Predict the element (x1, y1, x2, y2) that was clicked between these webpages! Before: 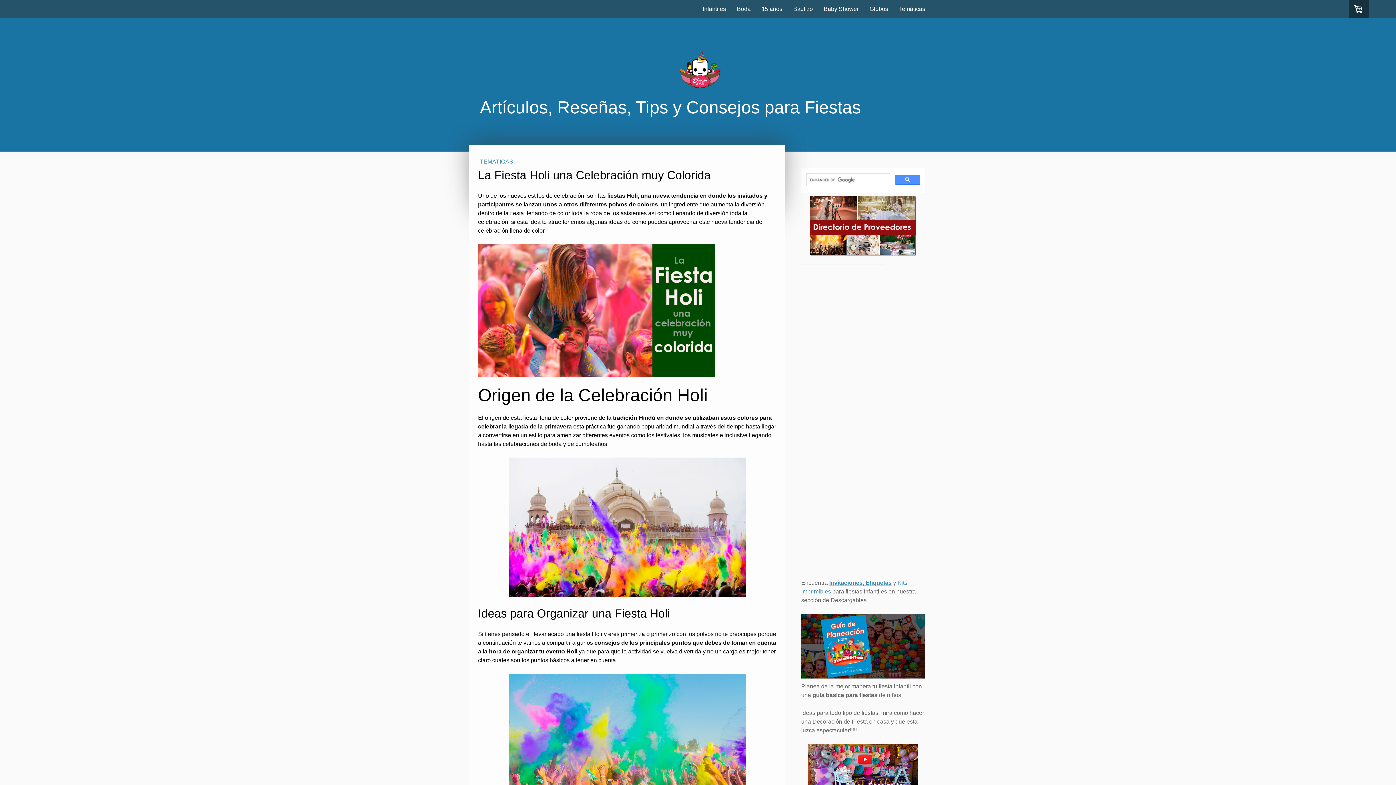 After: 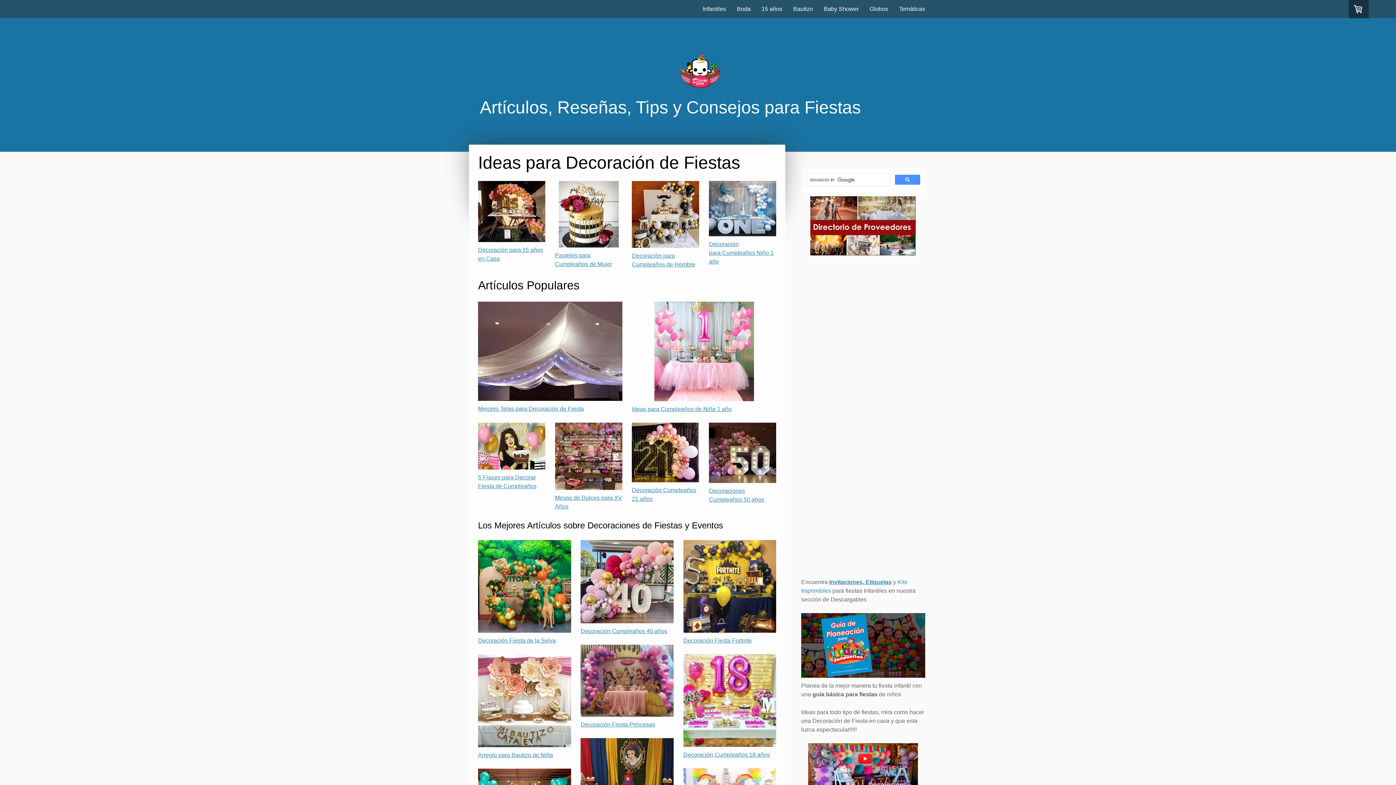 Action: label: Artículos, Reseñas, Tips y Consejos para Fiestas bbox: (470, 94, 929, 120)